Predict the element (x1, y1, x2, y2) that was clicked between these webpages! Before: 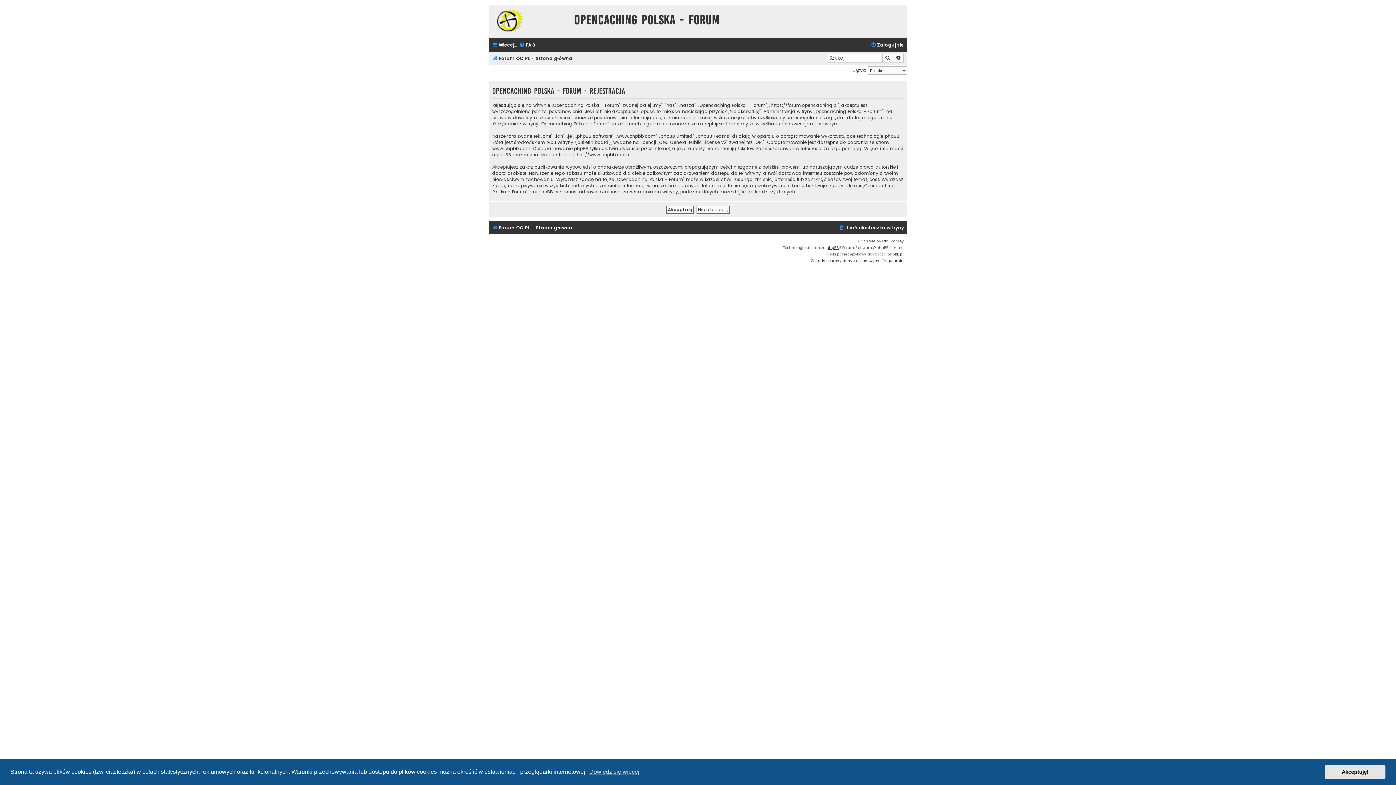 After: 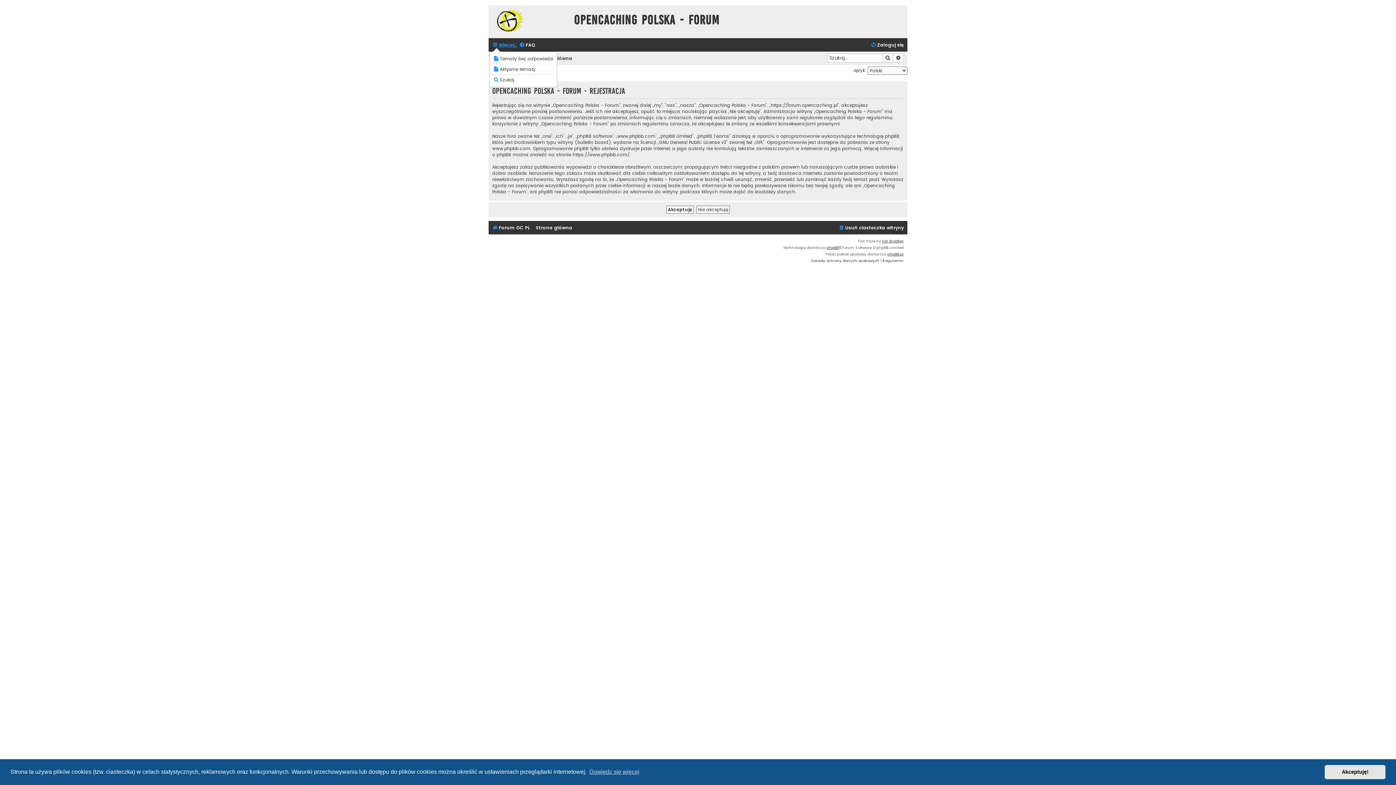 Action: bbox: (492, 40, 517, 49) label: Więcej…